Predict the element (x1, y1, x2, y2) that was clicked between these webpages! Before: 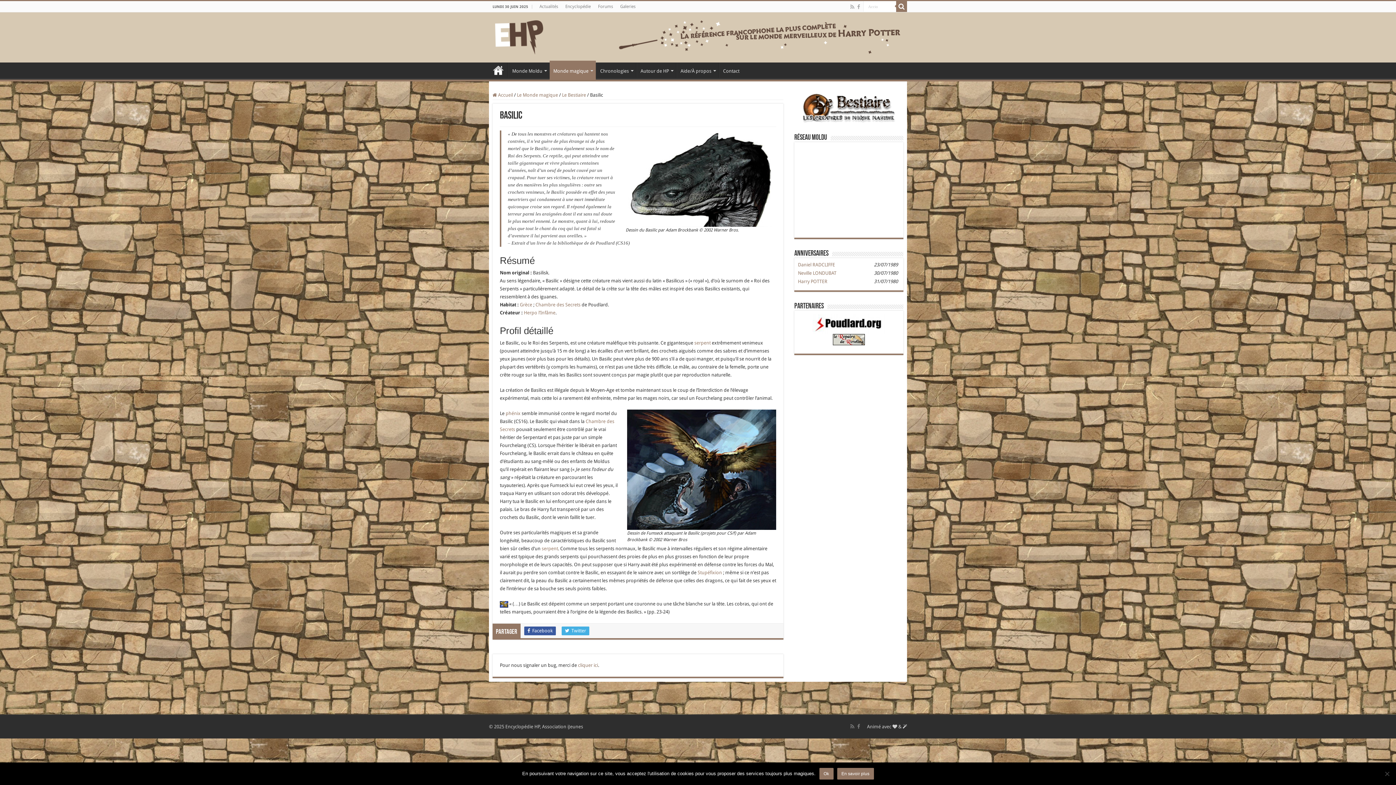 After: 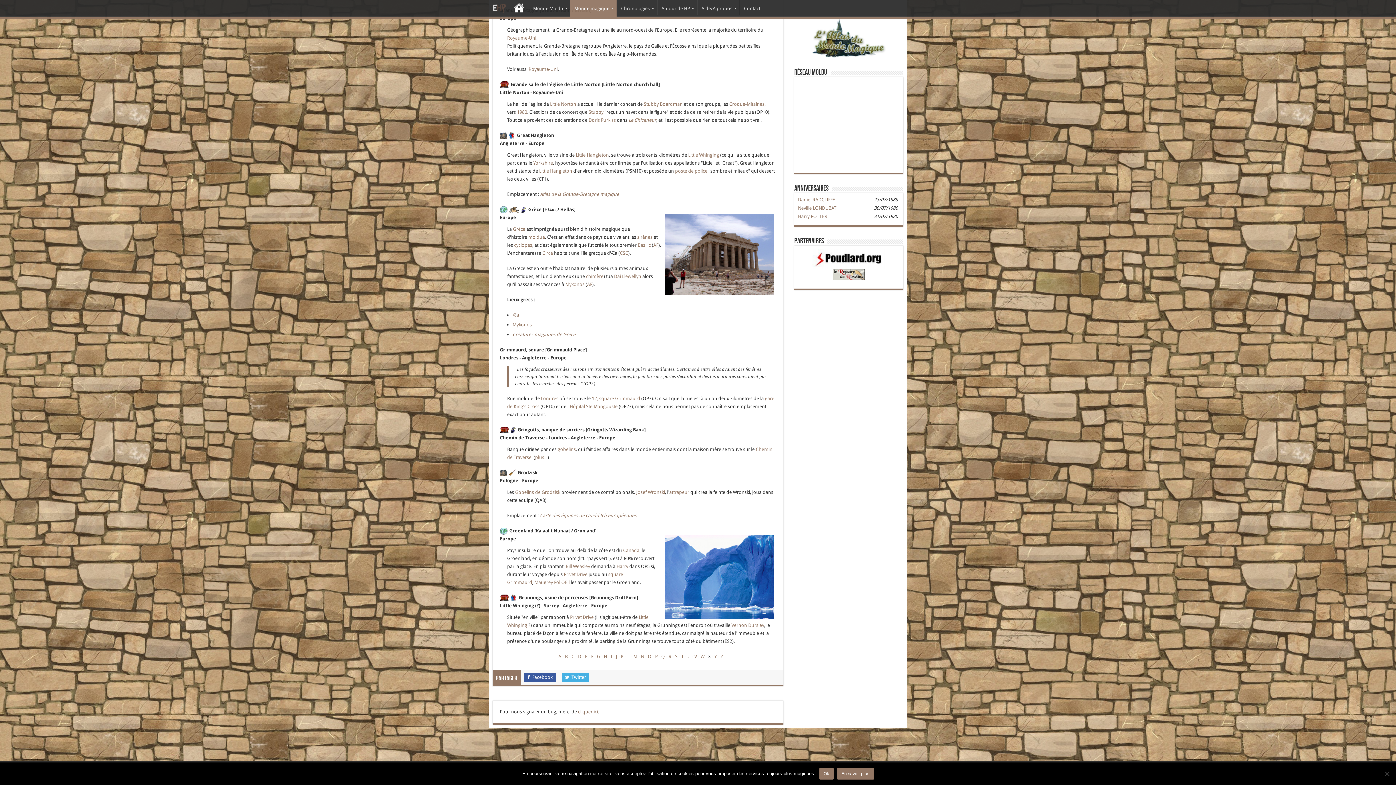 Action: bbox: (520, 302, 532, 307) label: Grèce